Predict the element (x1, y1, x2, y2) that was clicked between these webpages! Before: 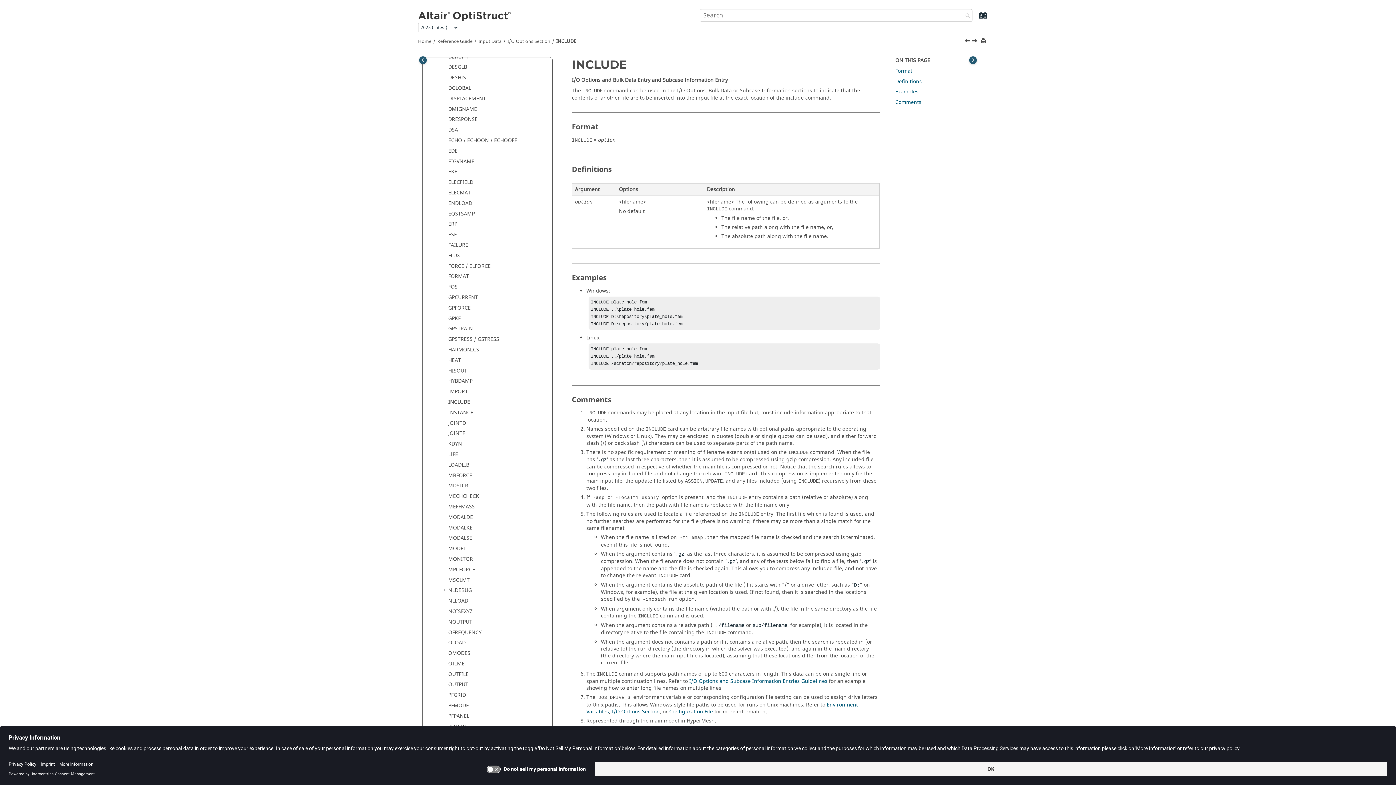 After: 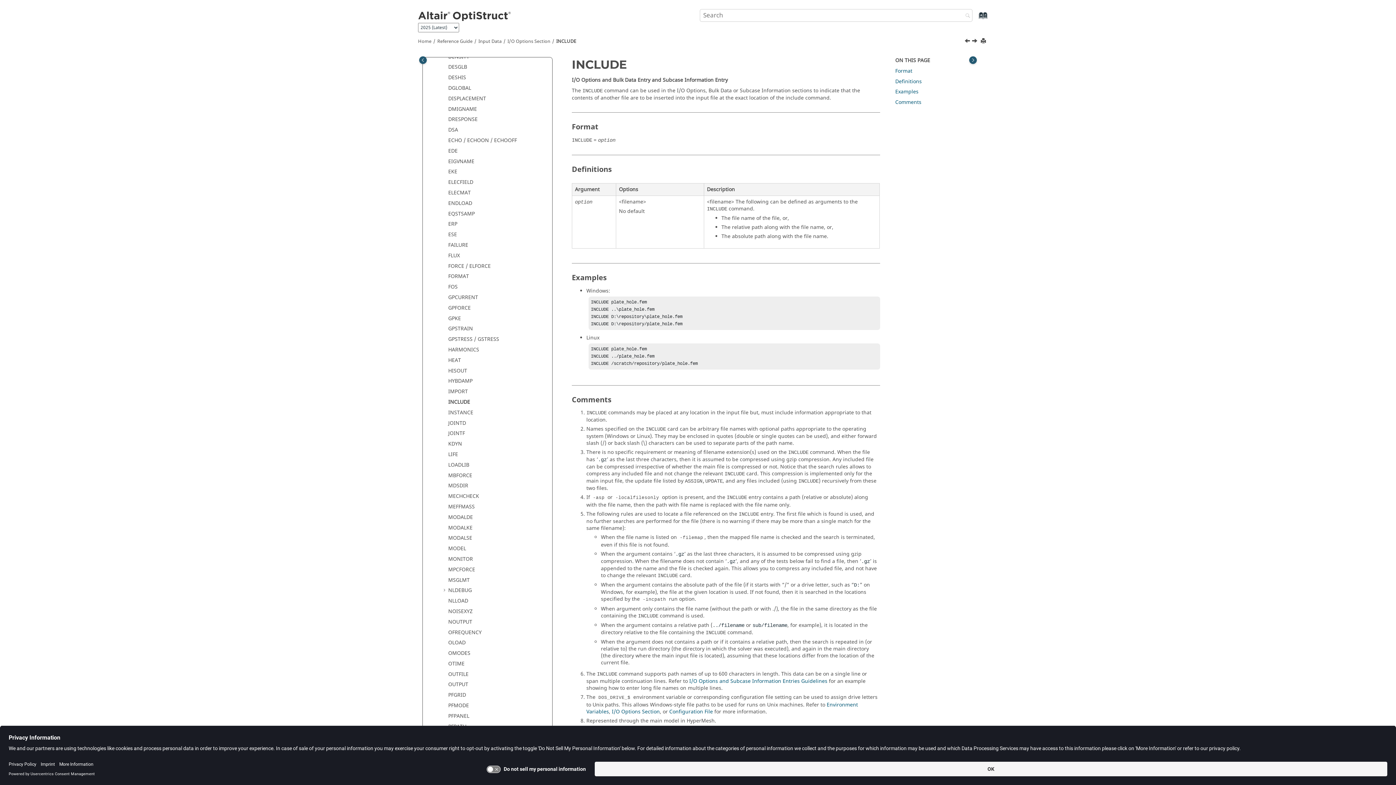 Action: bbox: (442, 210, 448, 217)